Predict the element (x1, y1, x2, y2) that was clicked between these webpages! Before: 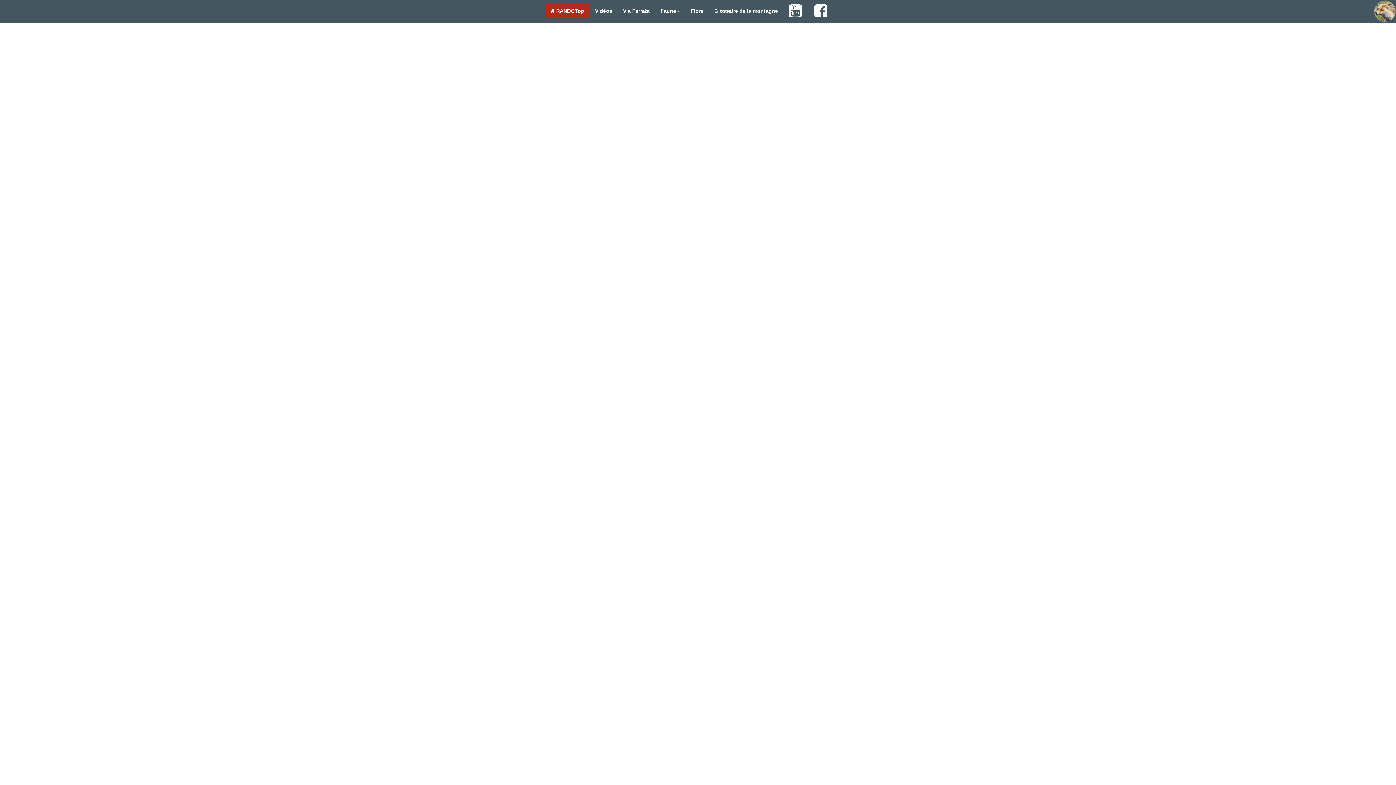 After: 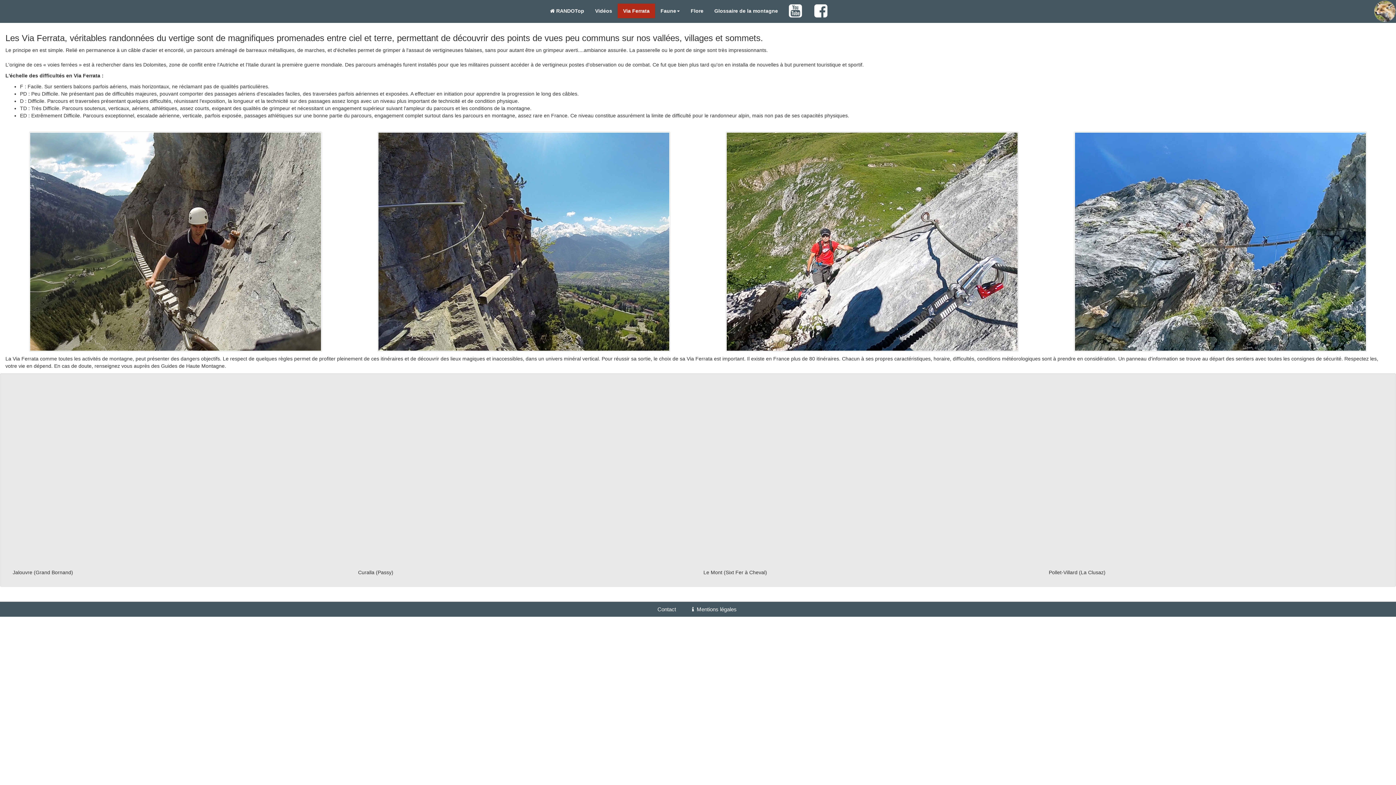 Action: bbox: (617, 3, 655, 18) label: Via Ferrata